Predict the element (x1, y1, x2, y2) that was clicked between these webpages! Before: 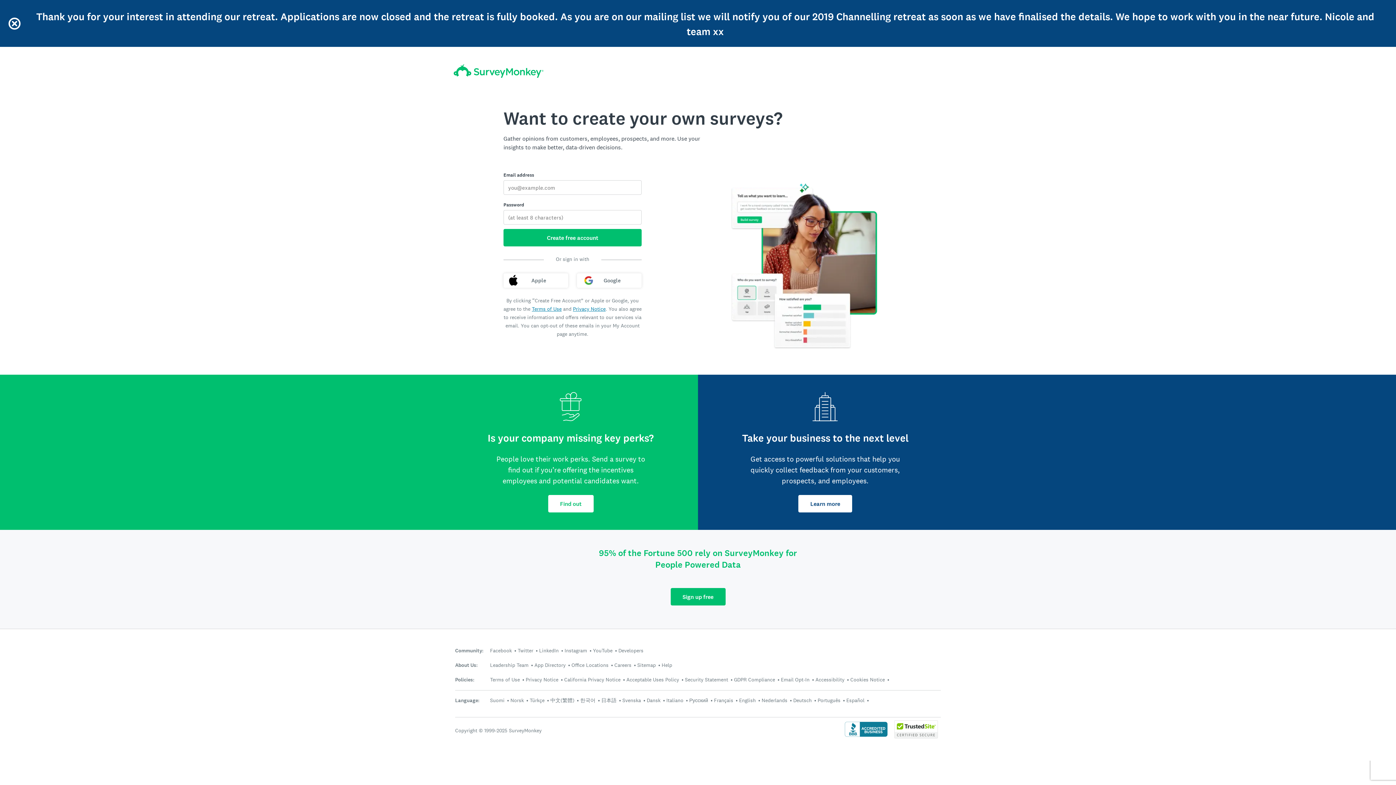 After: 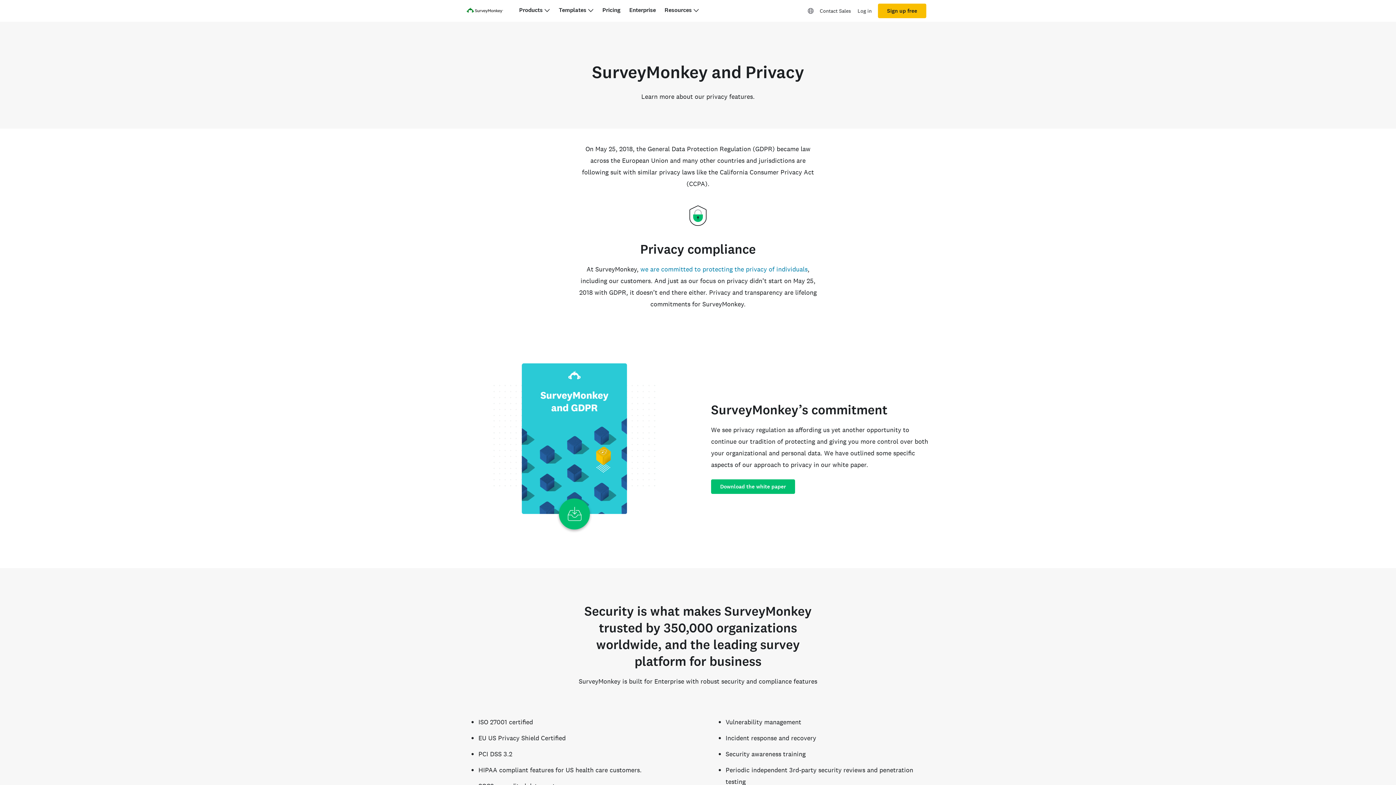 Action: label: GDPR Compliance bbox: (734, 676, 775, 683)